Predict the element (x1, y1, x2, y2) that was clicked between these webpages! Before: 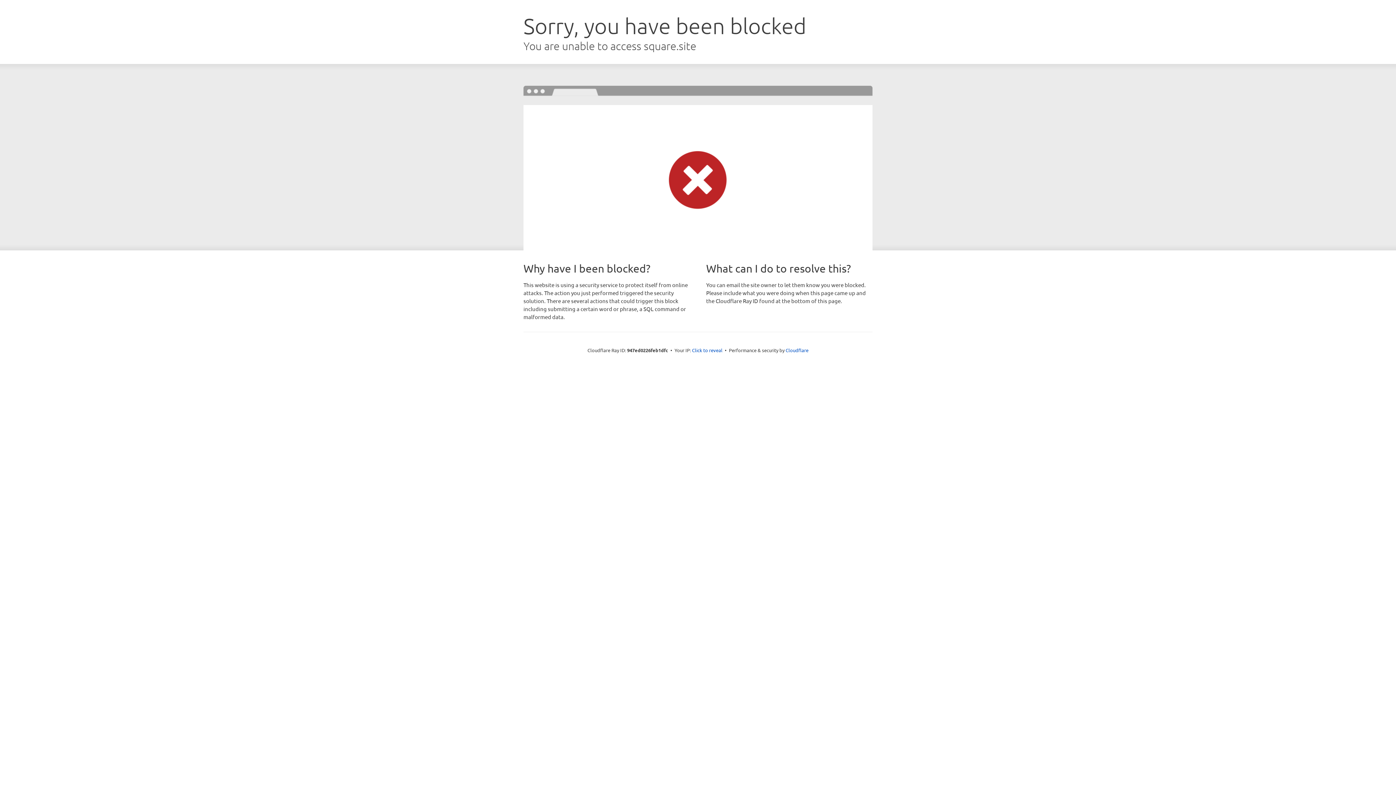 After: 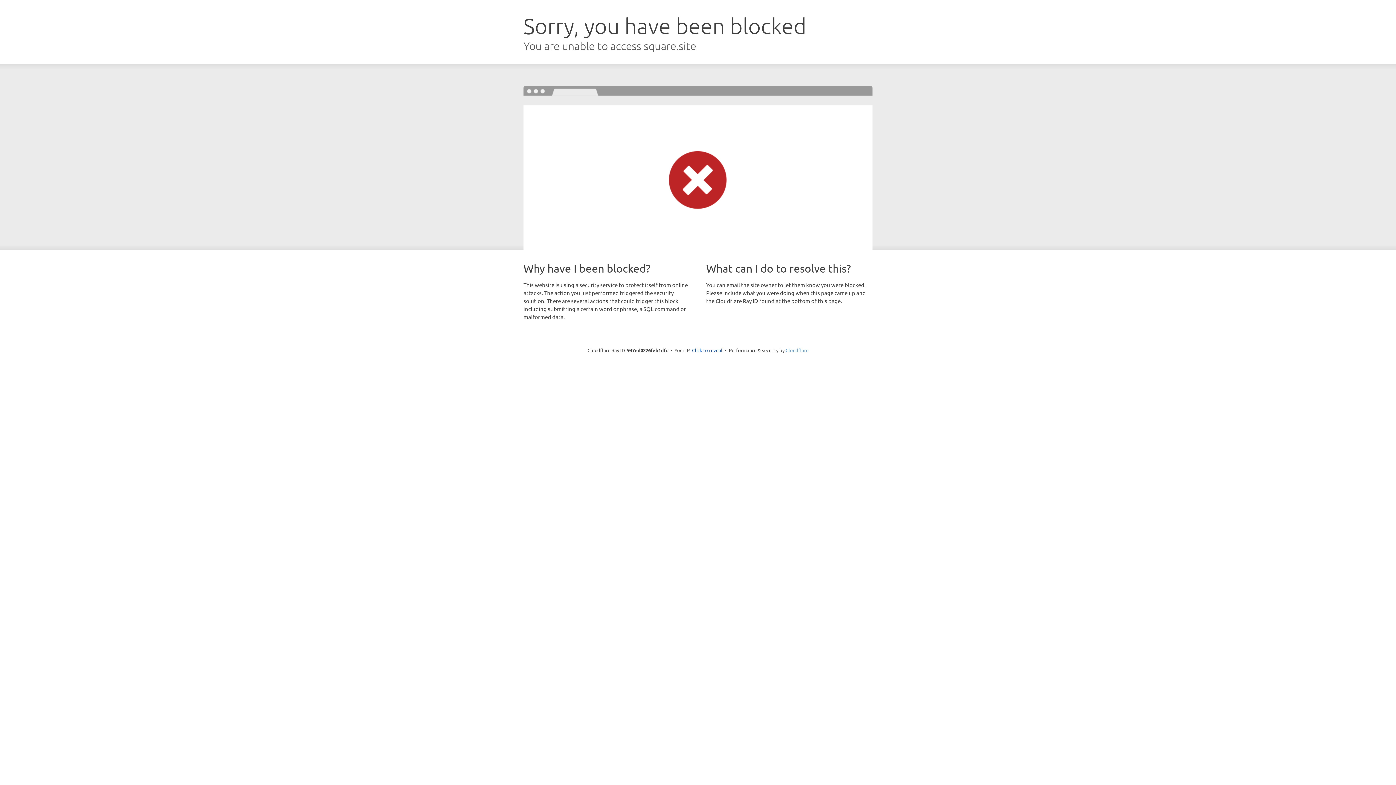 Action: label: Cloudflare bbox: (785, 347, 808, 353)